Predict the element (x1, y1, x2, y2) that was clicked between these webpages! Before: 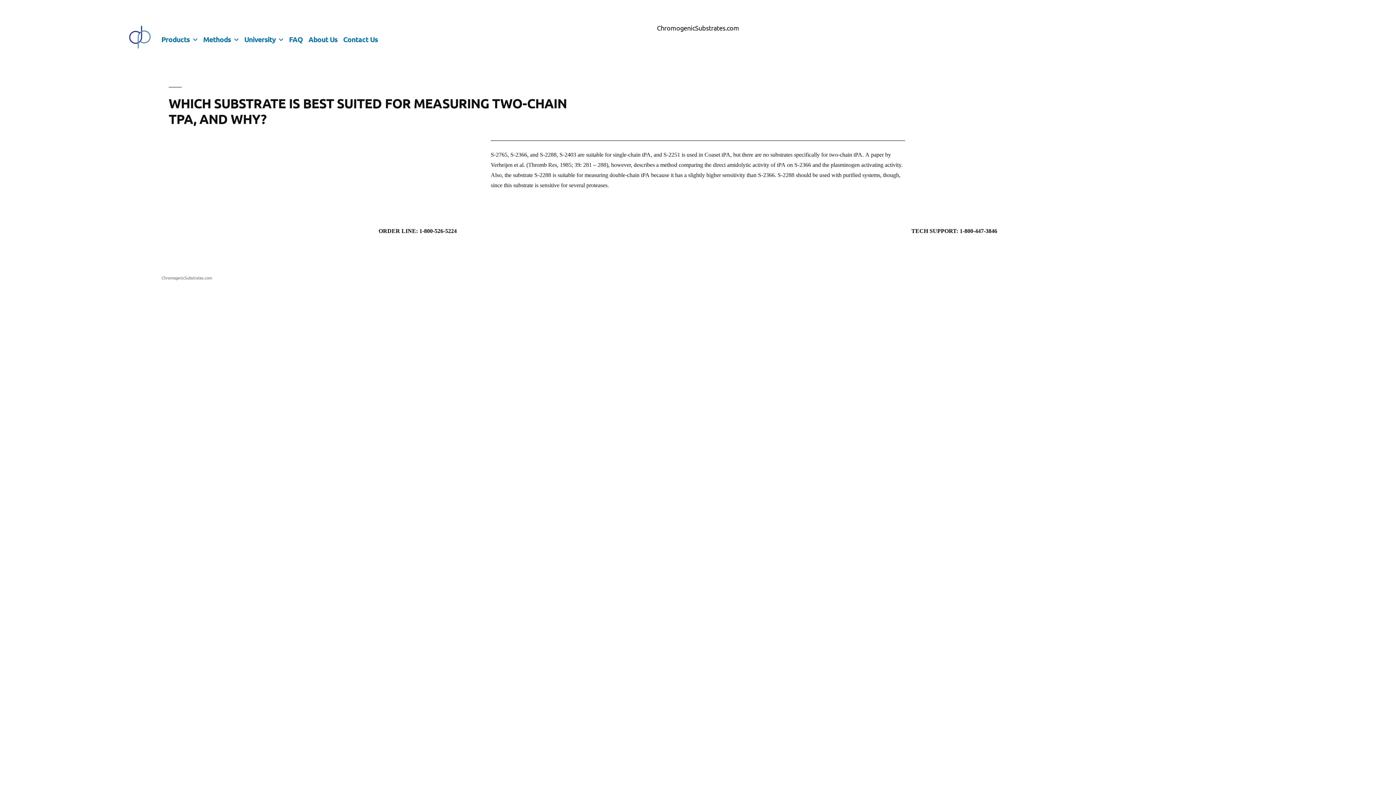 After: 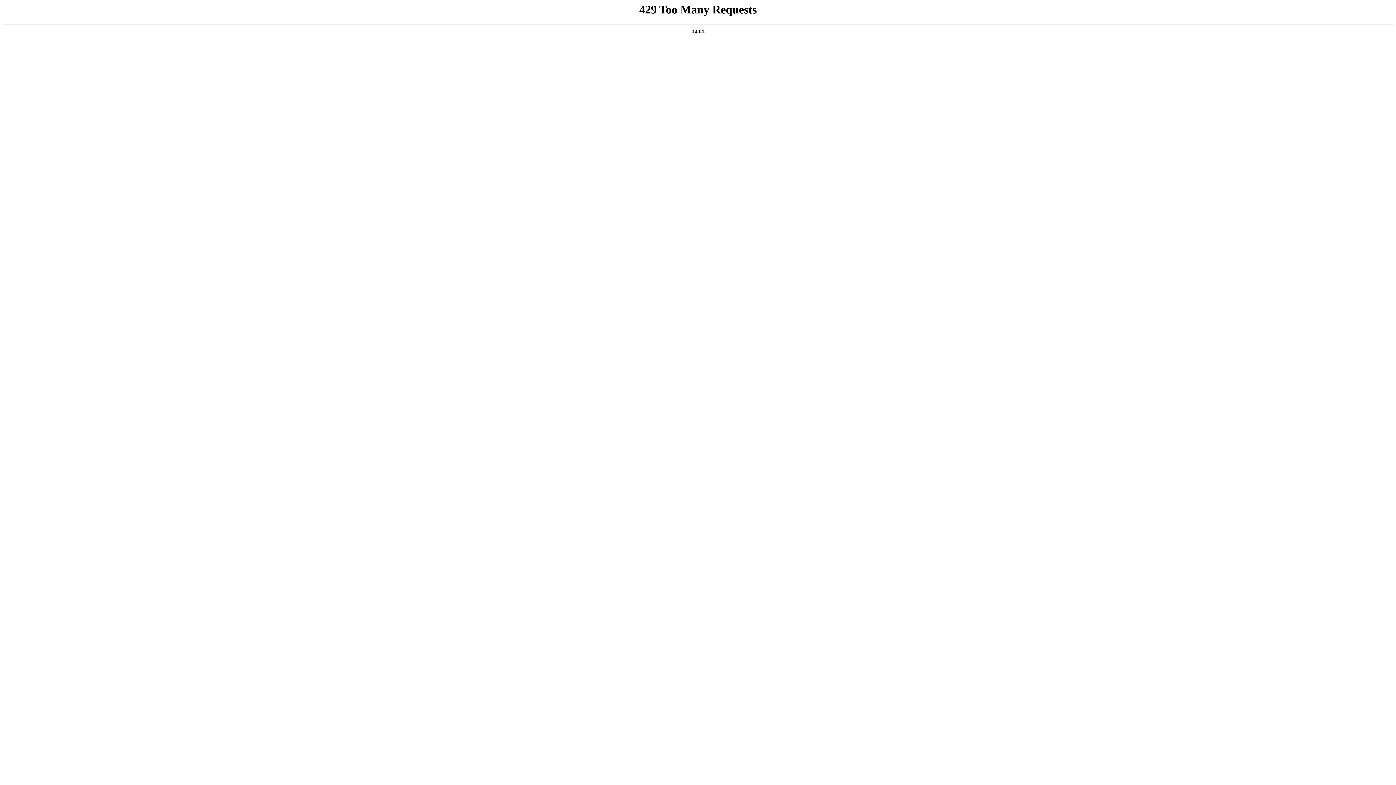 Action: bbox: (343, 34, 377, 43) label: Contact Us